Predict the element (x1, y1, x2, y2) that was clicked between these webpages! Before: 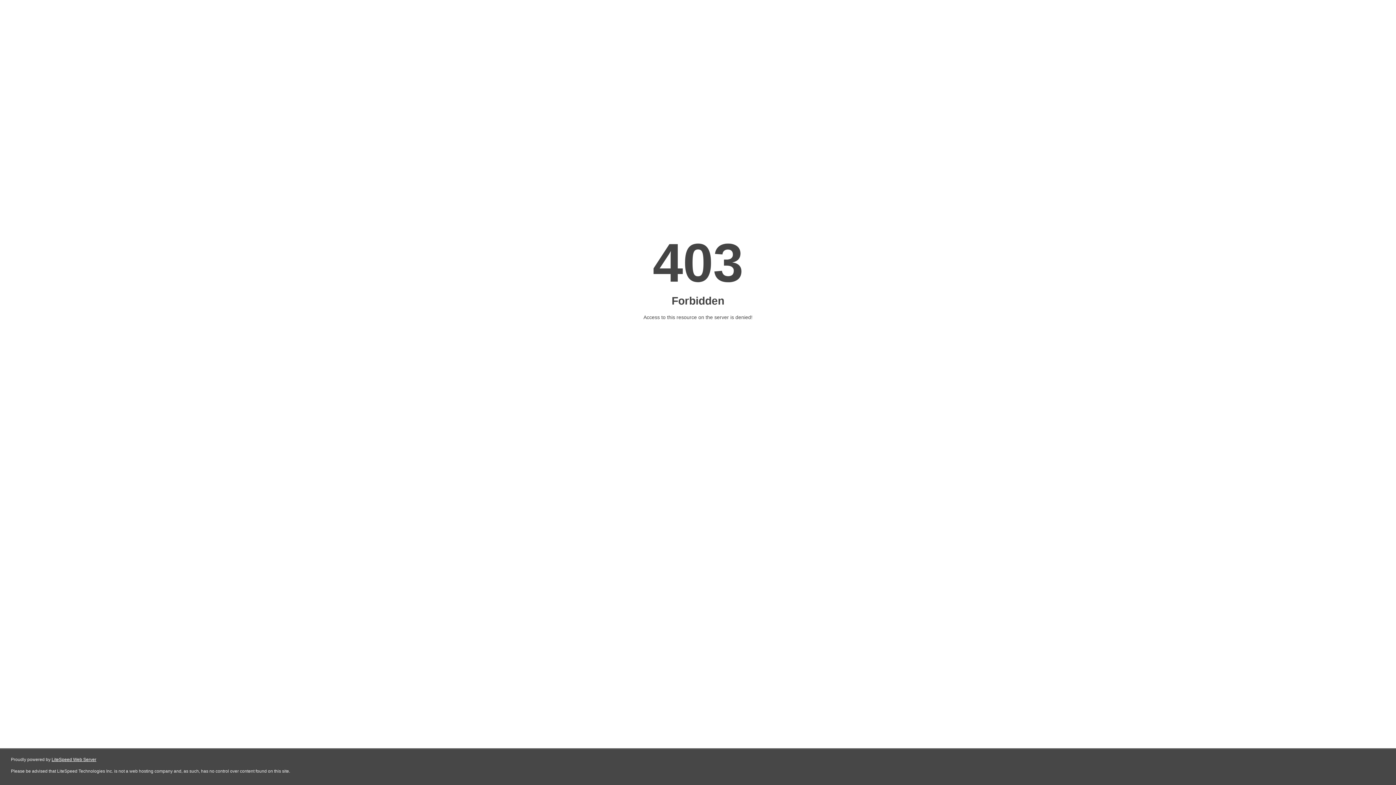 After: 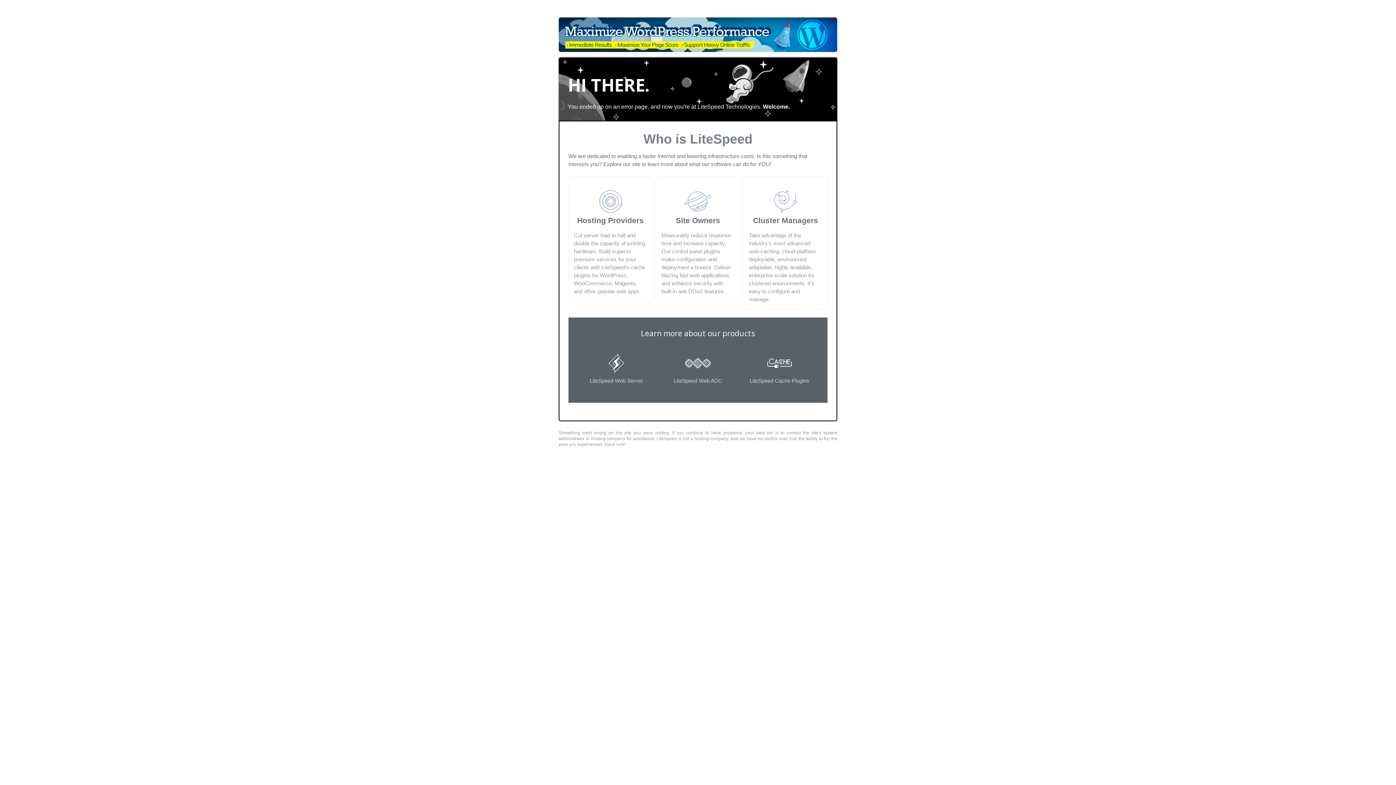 Action: label: LiteSpeed Web Server bbox: (51, 757, 96, 762)